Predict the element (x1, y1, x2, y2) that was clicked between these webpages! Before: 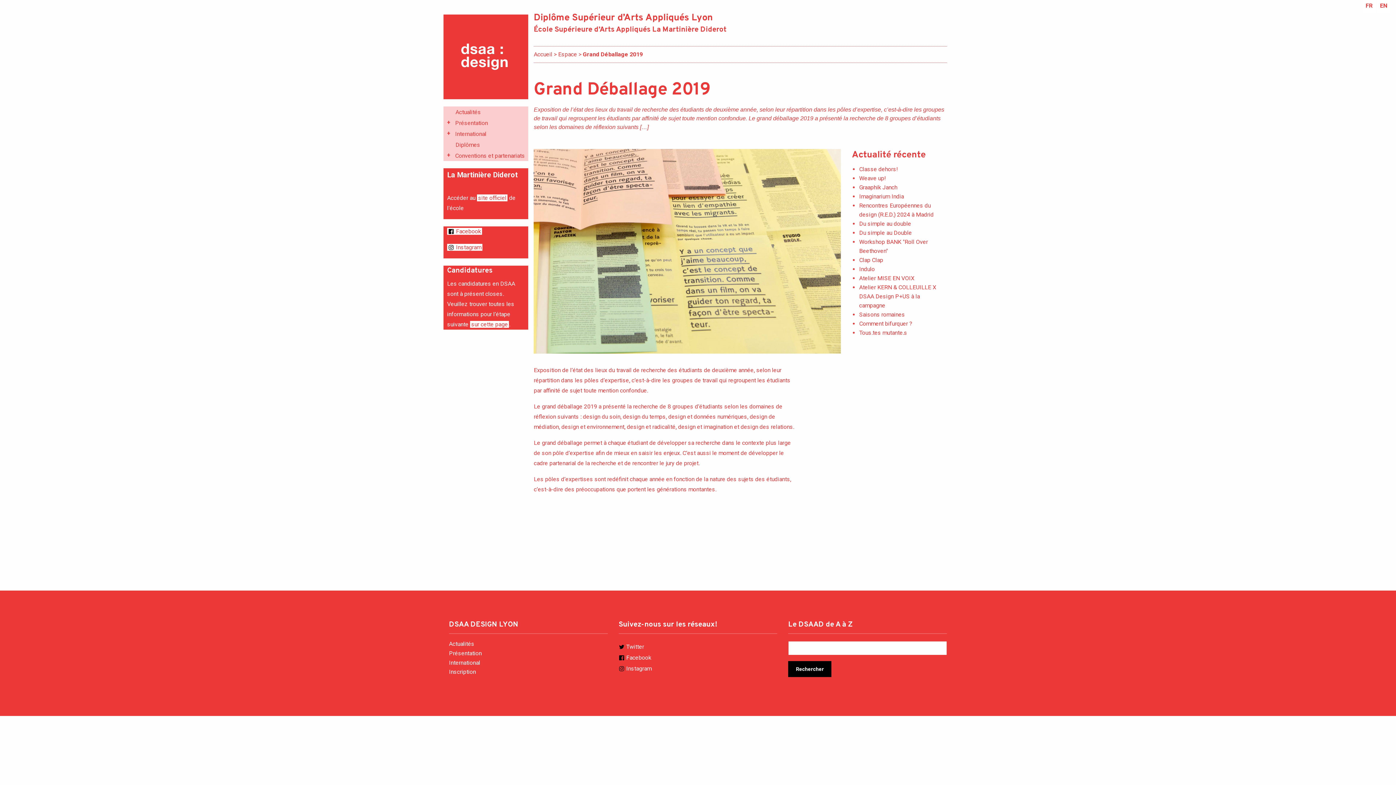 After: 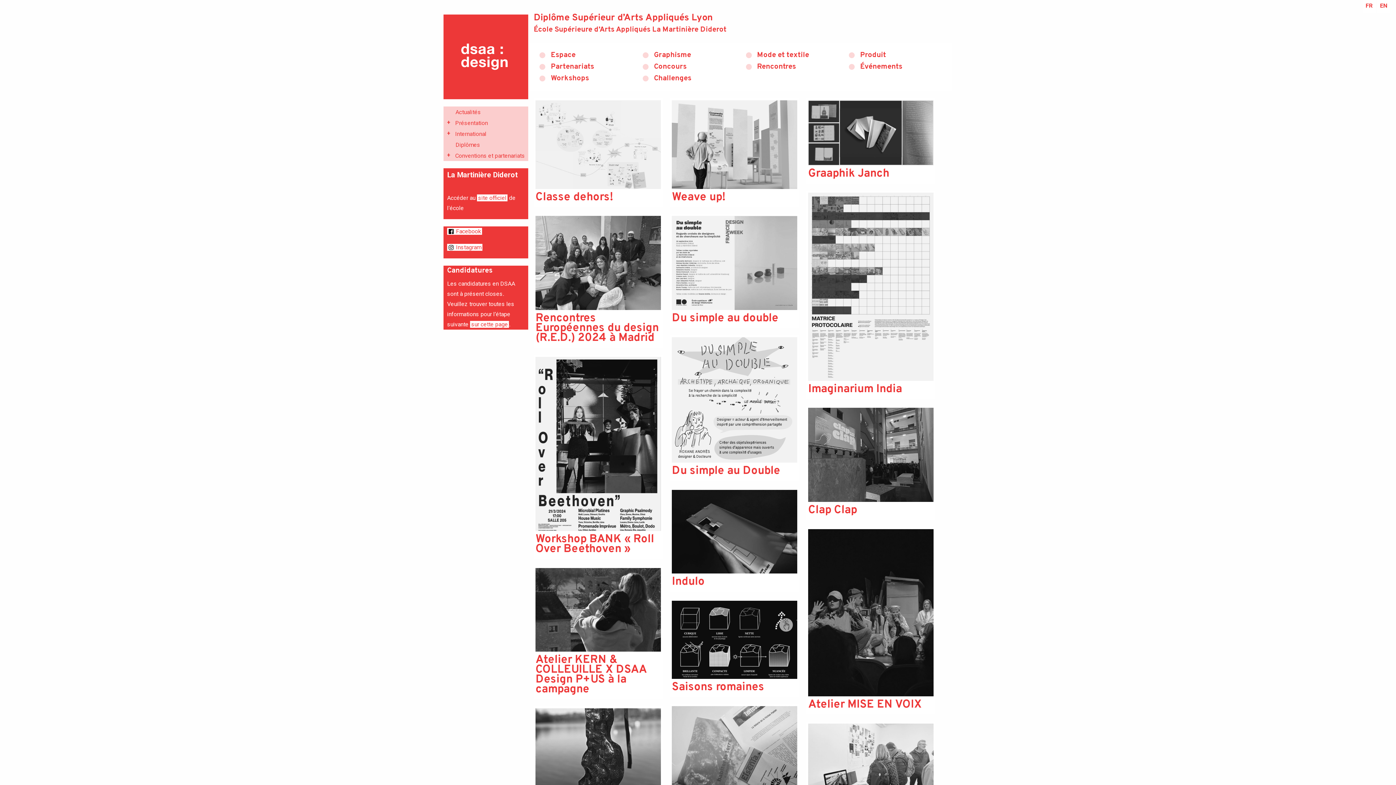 Action: label: Diplôme Supérieur d’Arts Appliqués Lyon bbox: (533, 12, 712, 24)